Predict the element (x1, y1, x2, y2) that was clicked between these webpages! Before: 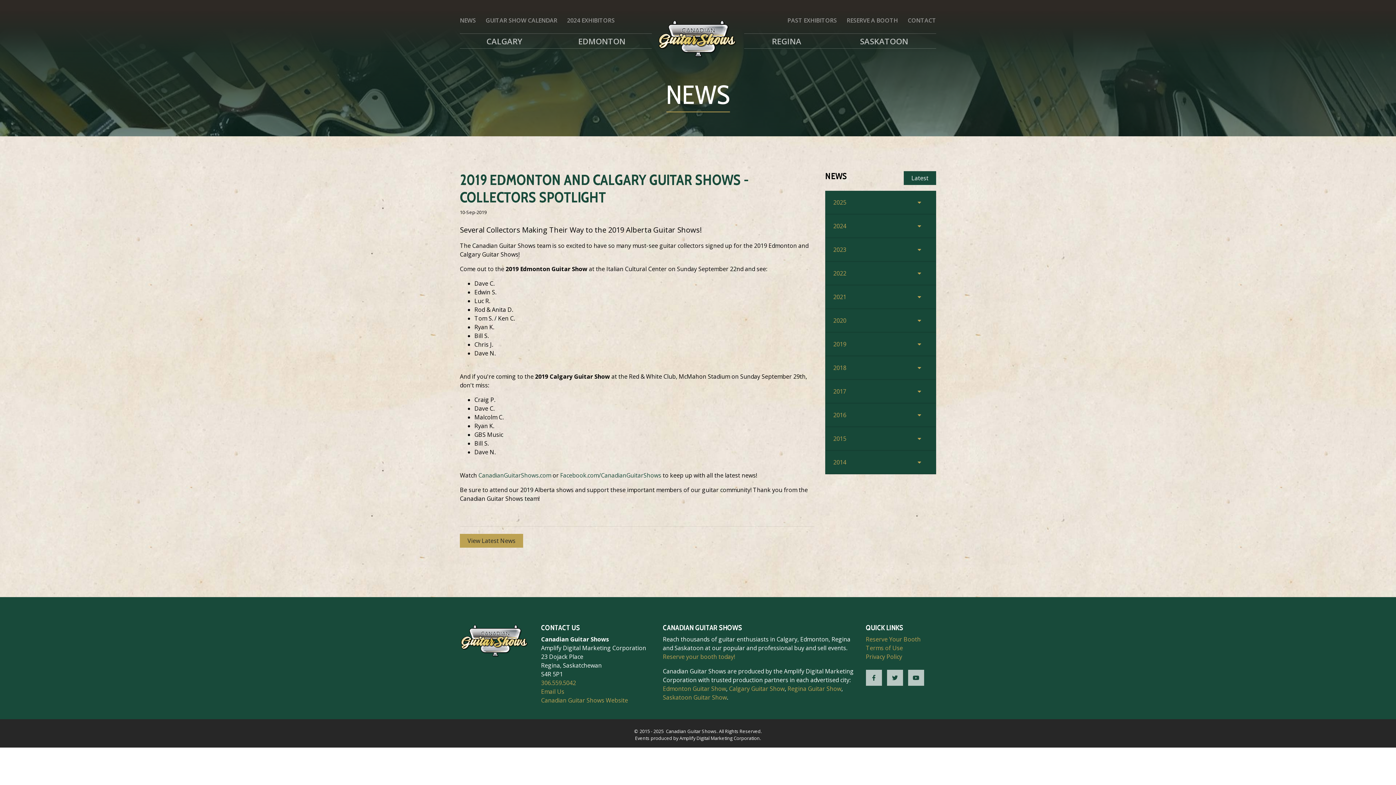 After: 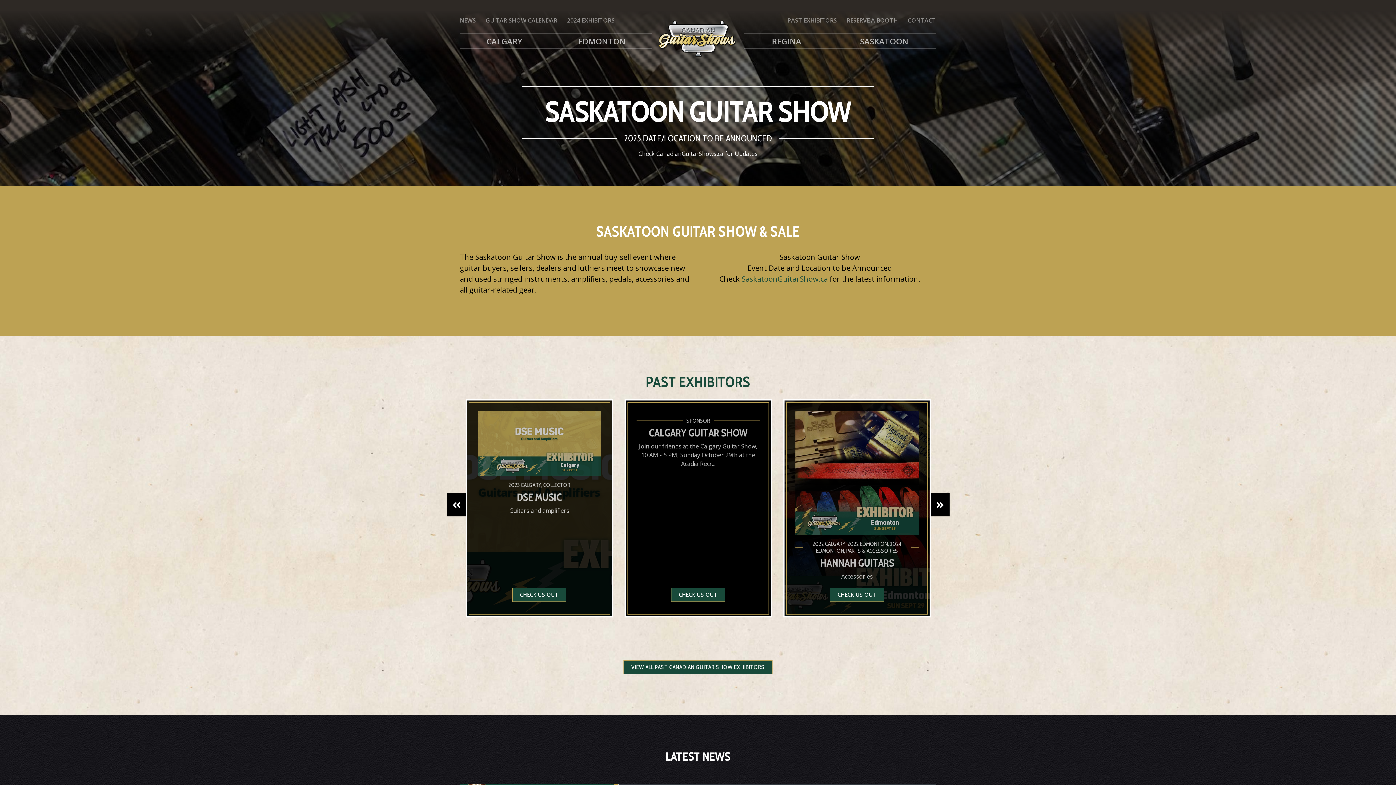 Action: bbox: (657, 18, 738, 59)